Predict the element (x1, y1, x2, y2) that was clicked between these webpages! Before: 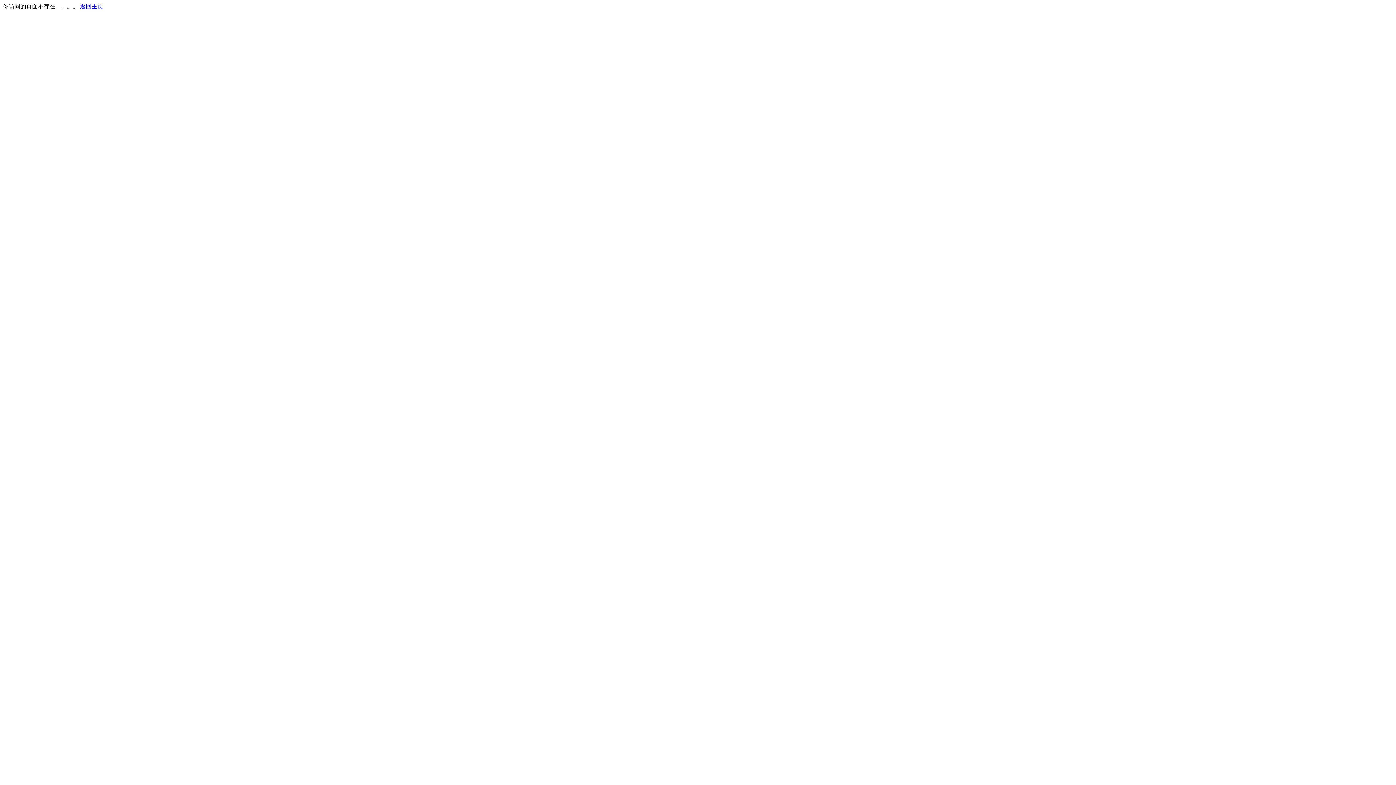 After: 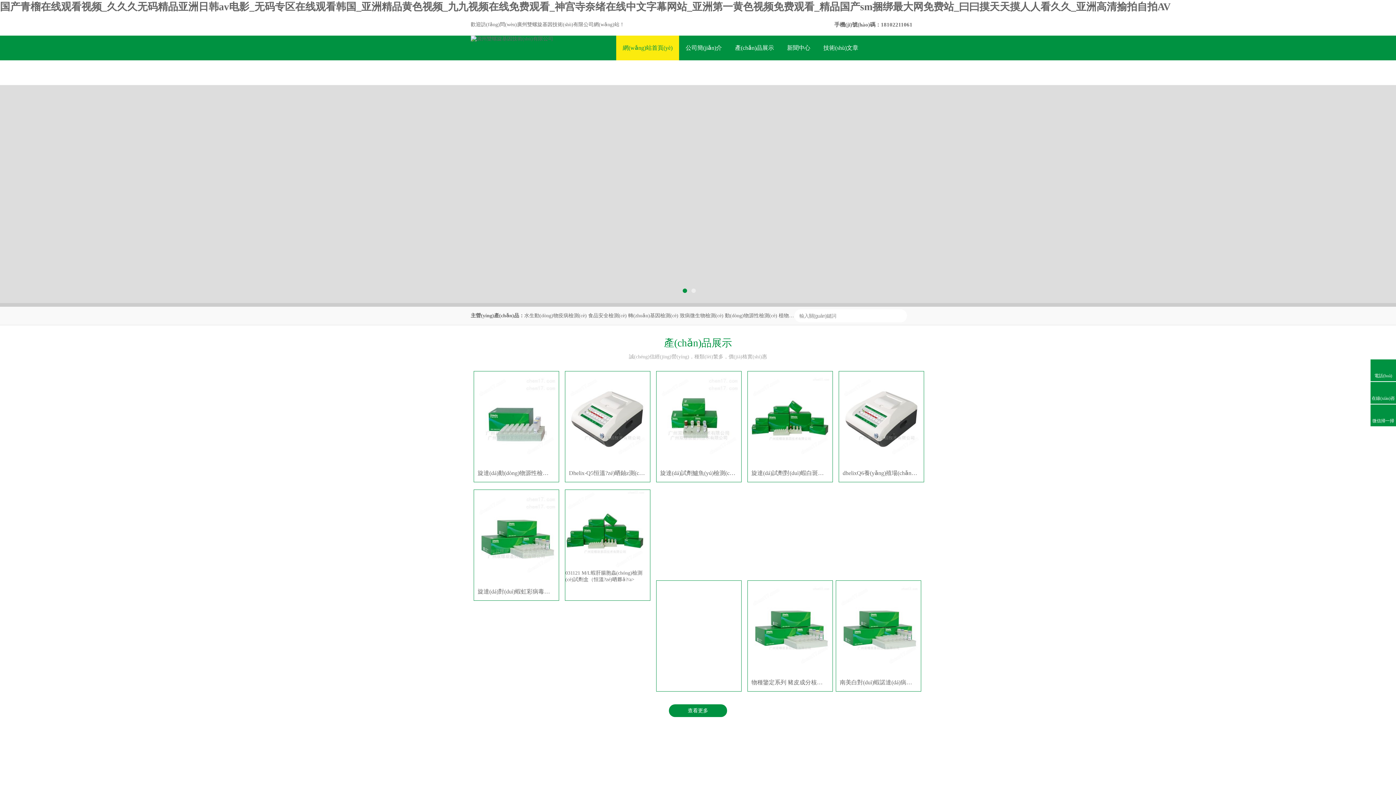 Action: bbox: (80, 3, 103, 9) label: 返回主页